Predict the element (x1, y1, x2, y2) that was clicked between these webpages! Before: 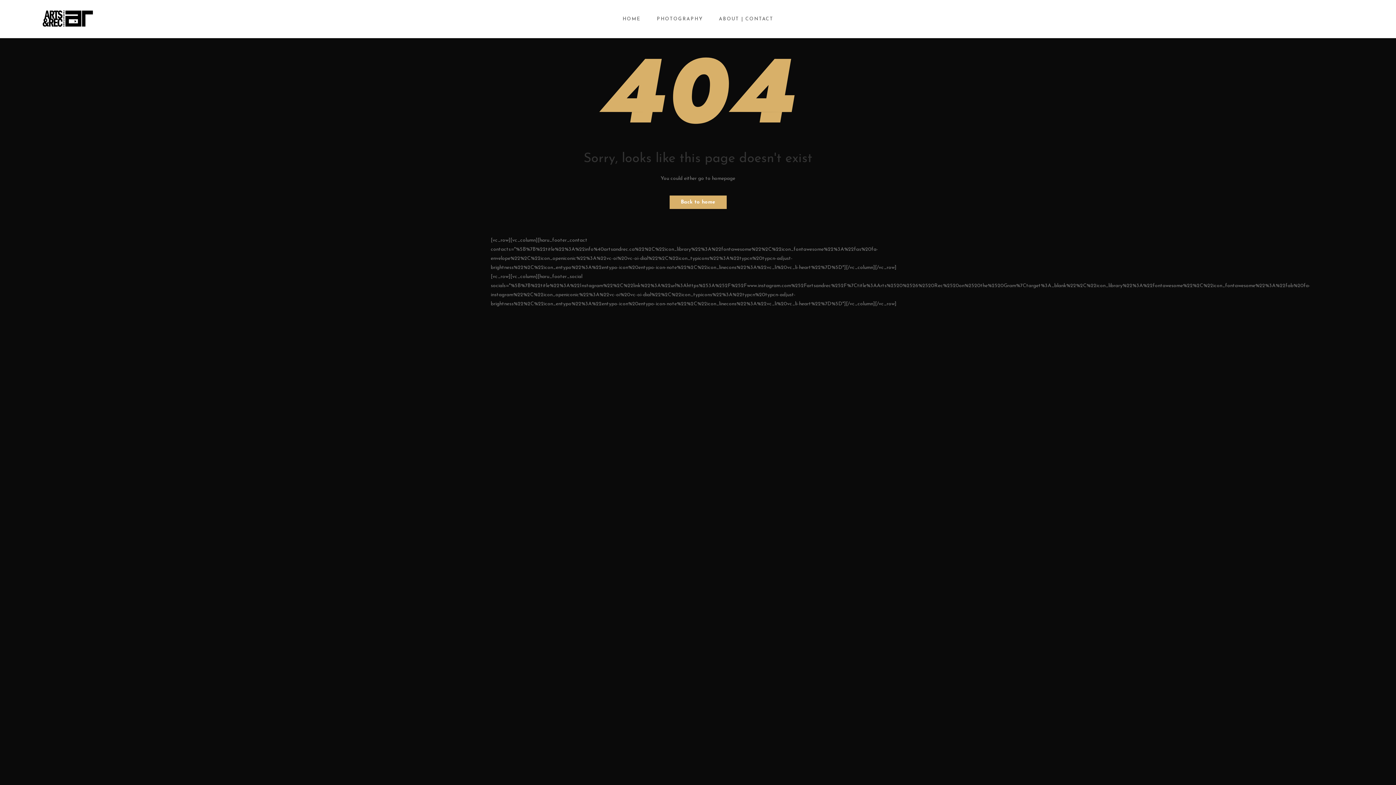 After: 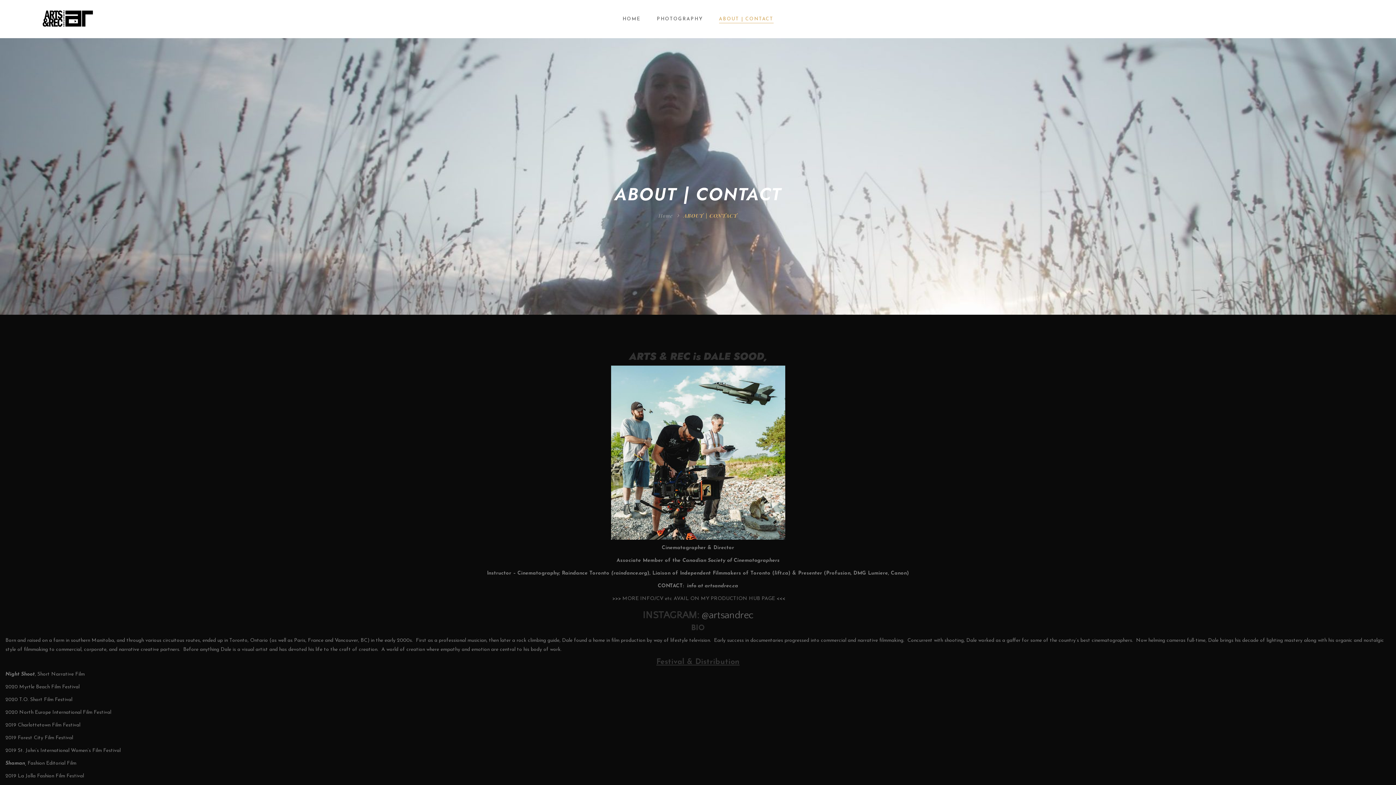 Action: bbox: (711, 0, 780, 38) label: ABOUT | CONTACT